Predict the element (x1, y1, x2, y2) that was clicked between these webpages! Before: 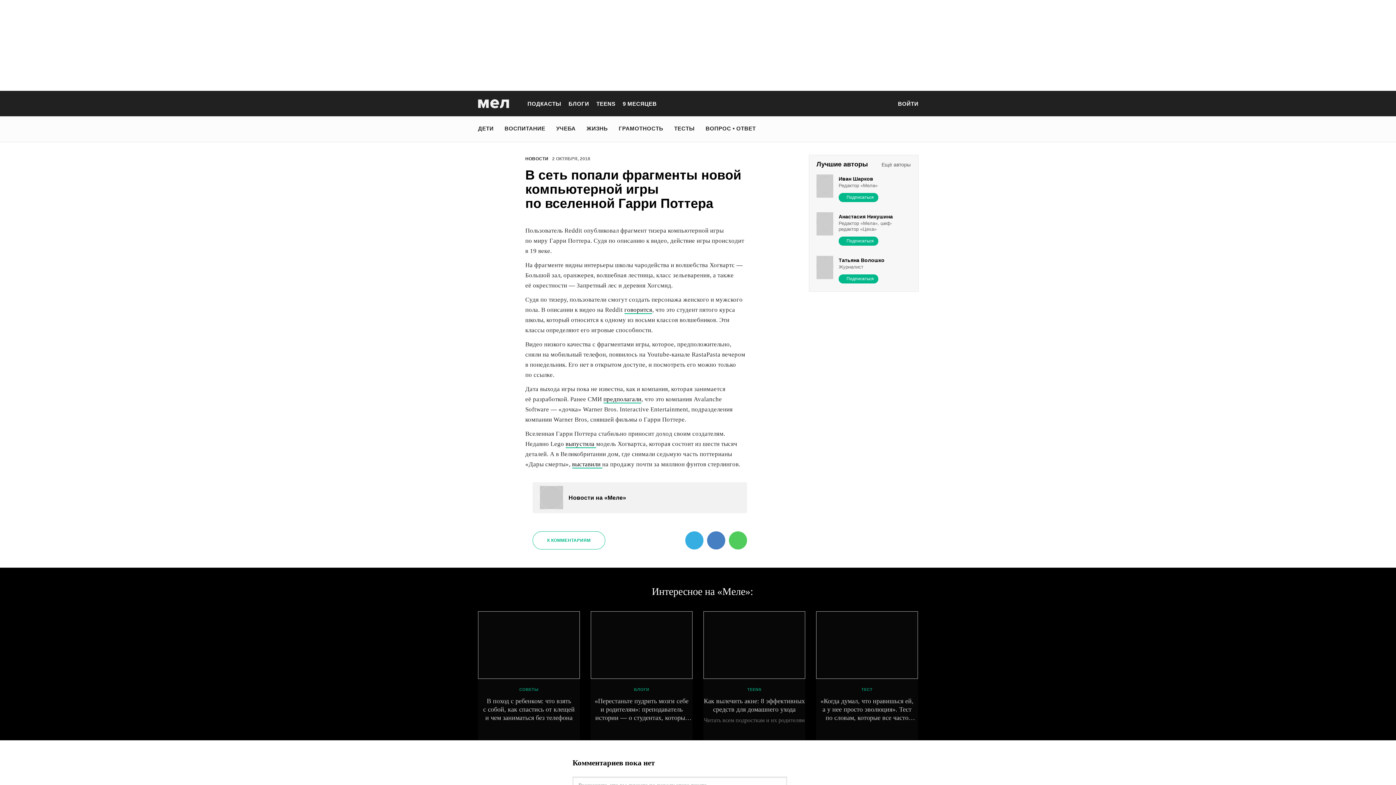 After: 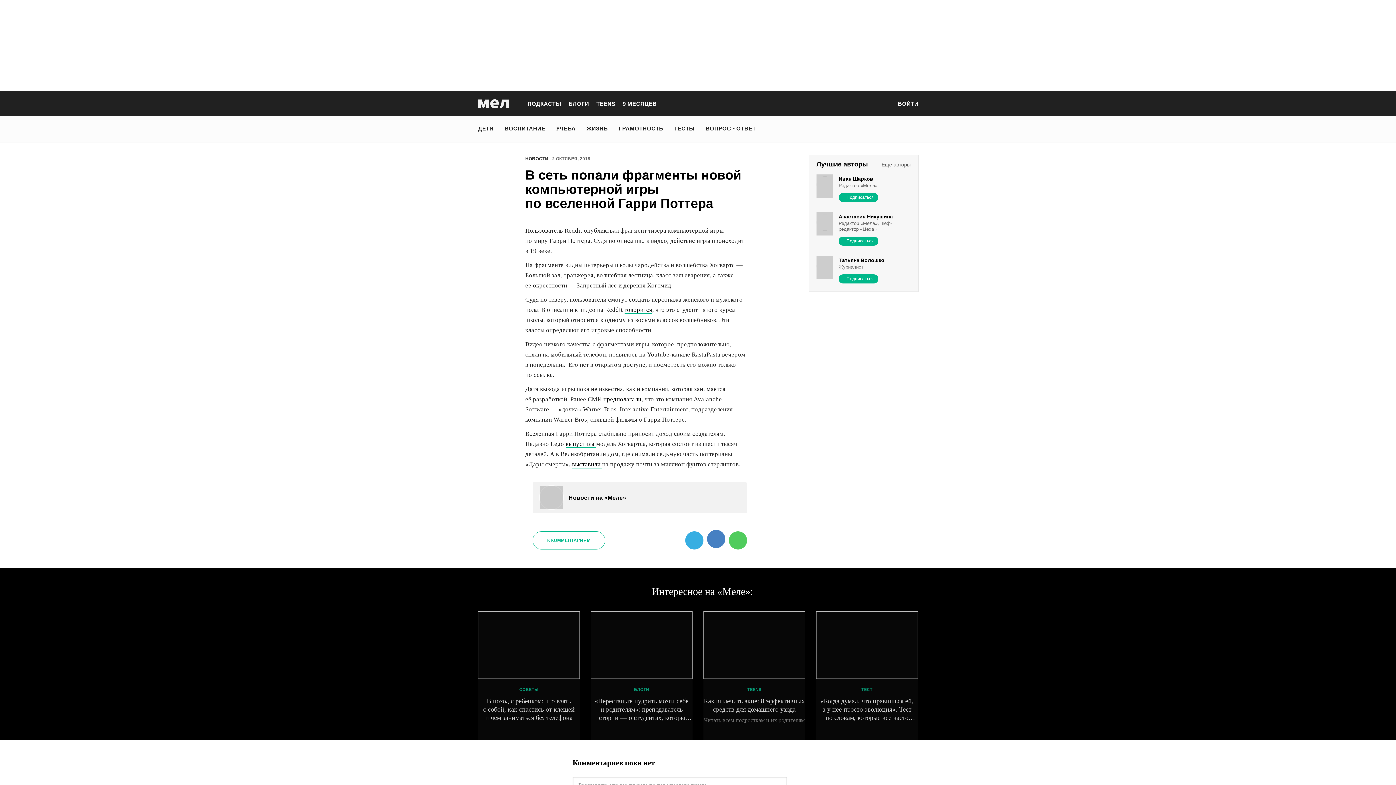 Action: bbox: (707, 531, 725, 549)